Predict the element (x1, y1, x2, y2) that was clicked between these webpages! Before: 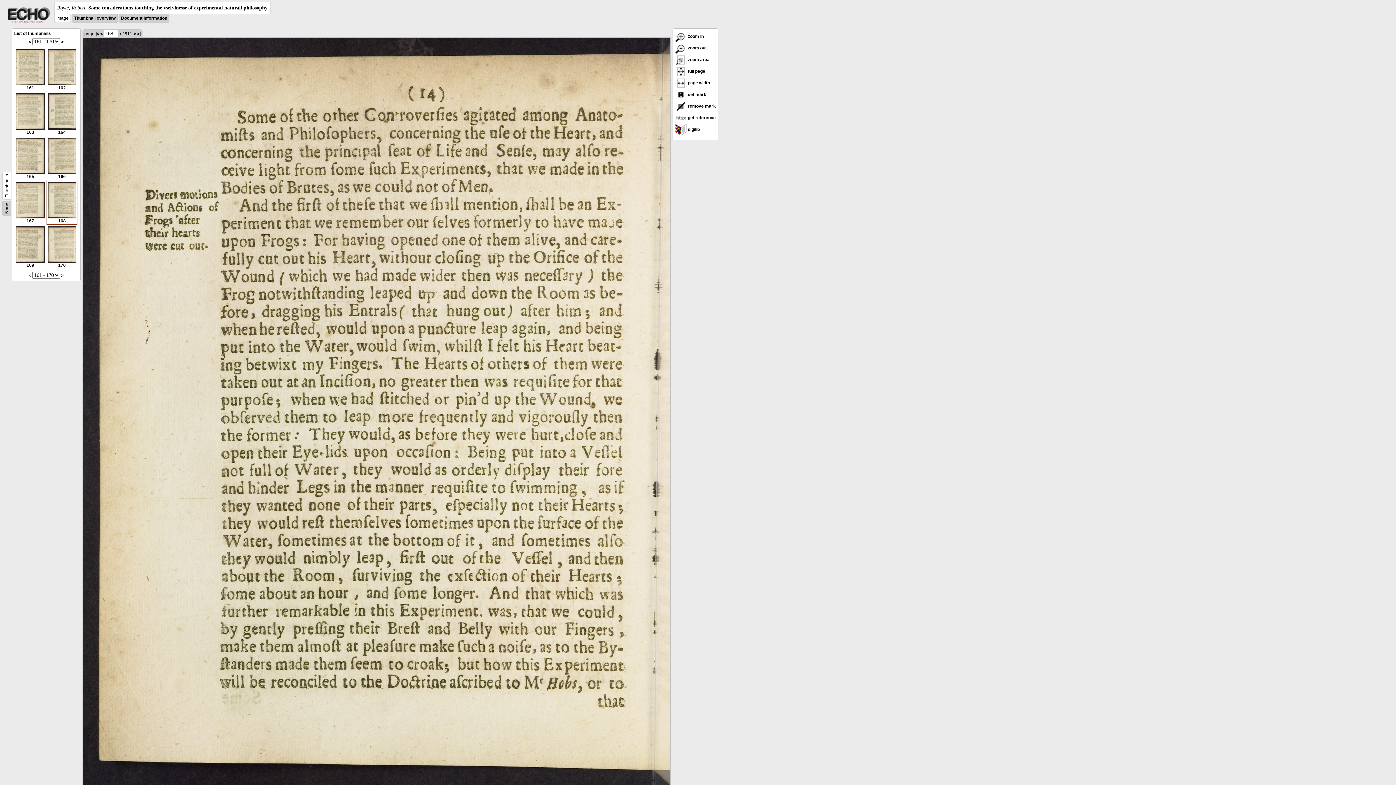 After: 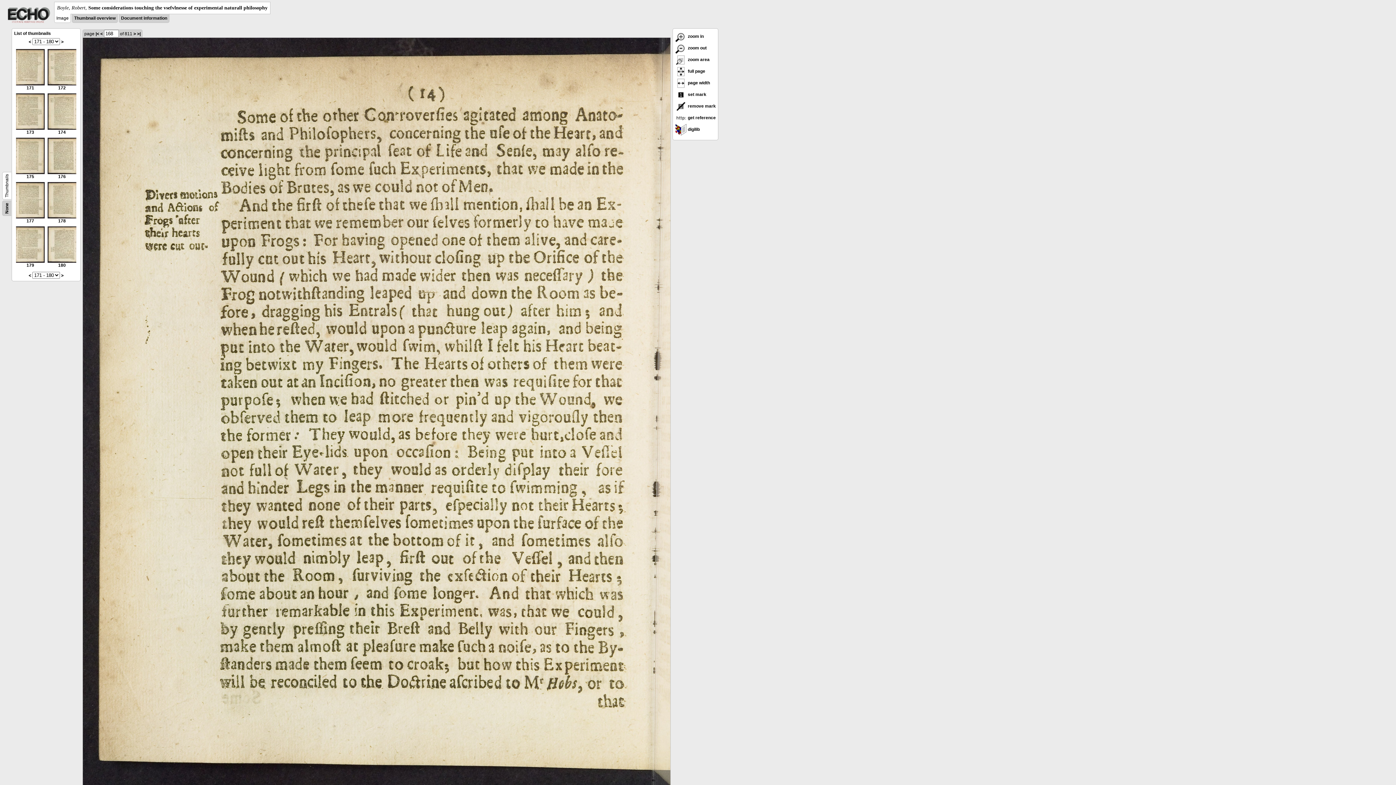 Action: bbox: (61, 39, 63, 44) label: >